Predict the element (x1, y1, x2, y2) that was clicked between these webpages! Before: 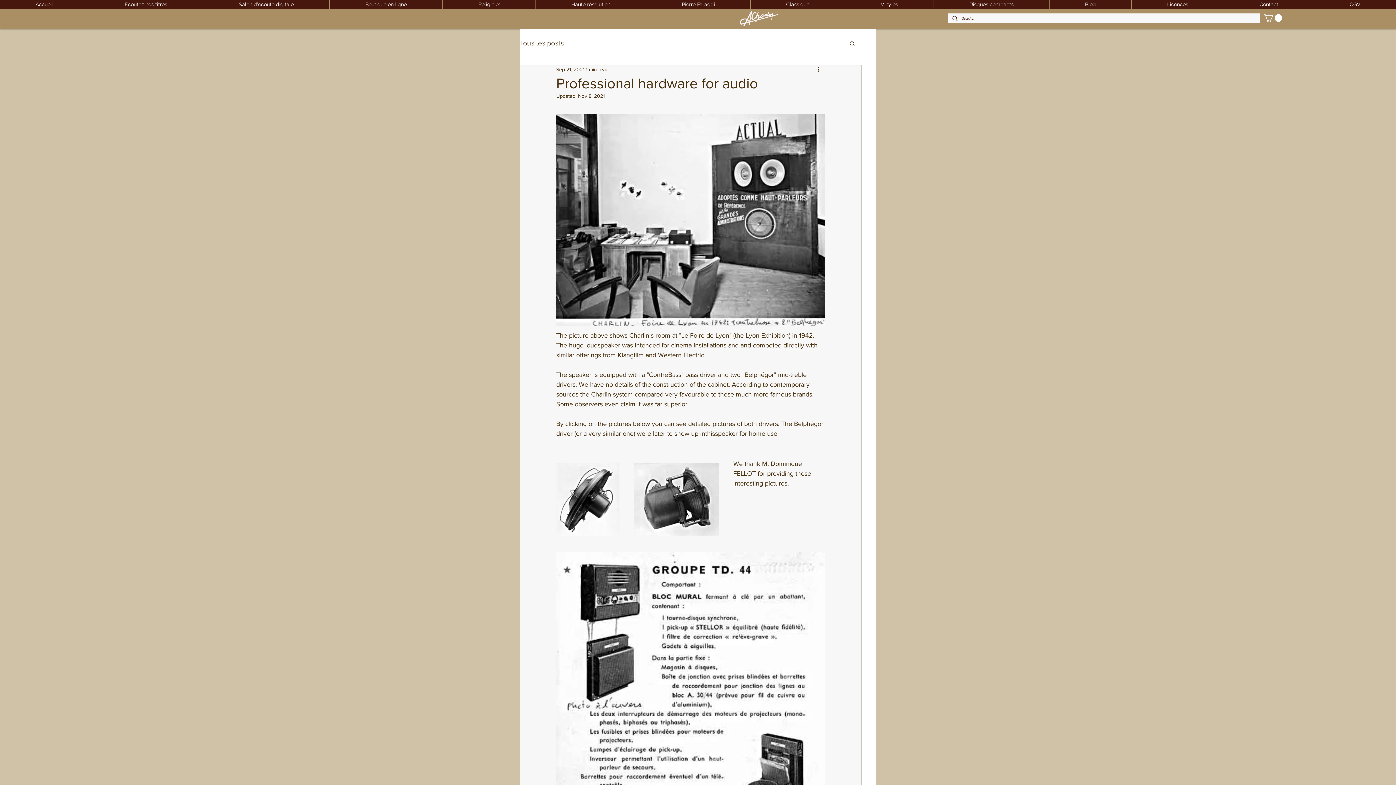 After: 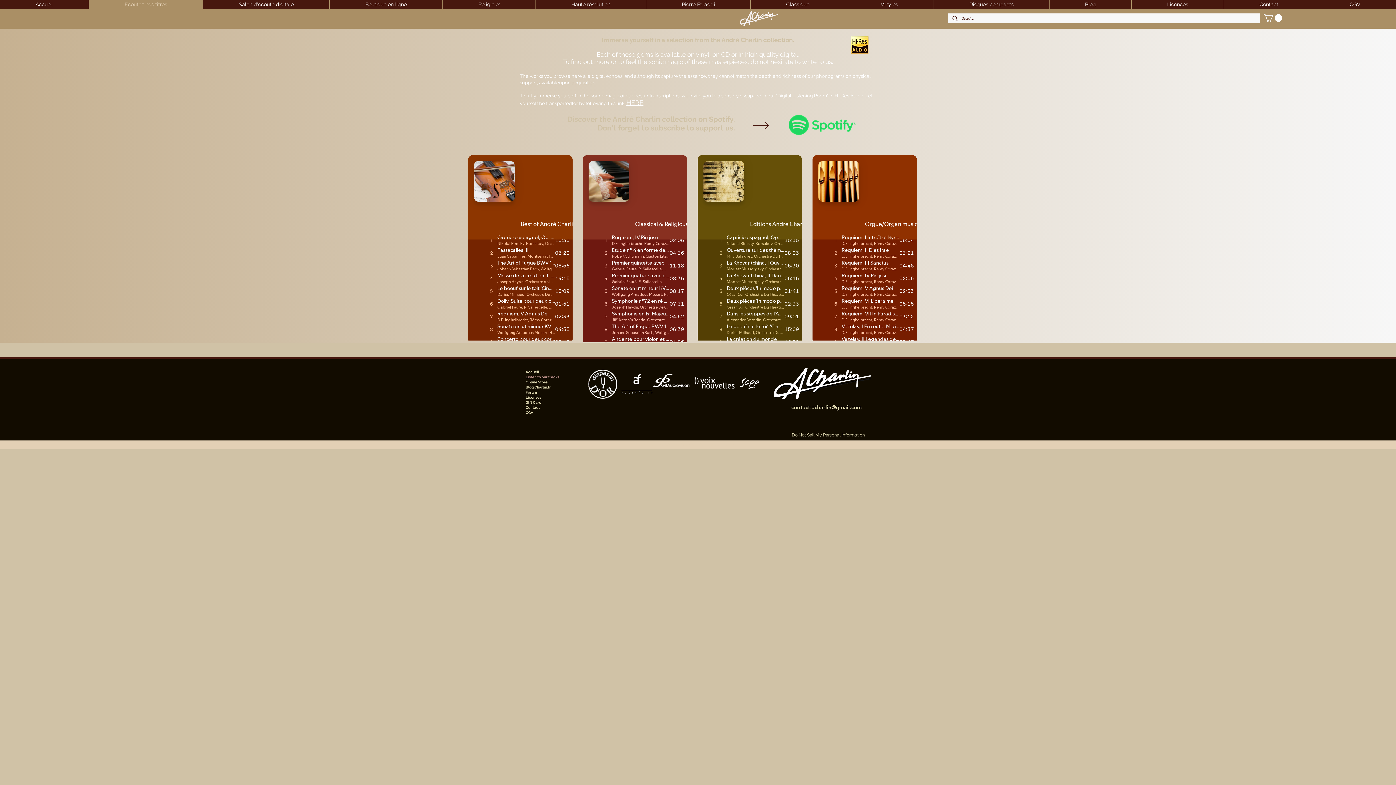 Action: label: Ecoutez nos titres bbox: (88, 0, 202, 9)